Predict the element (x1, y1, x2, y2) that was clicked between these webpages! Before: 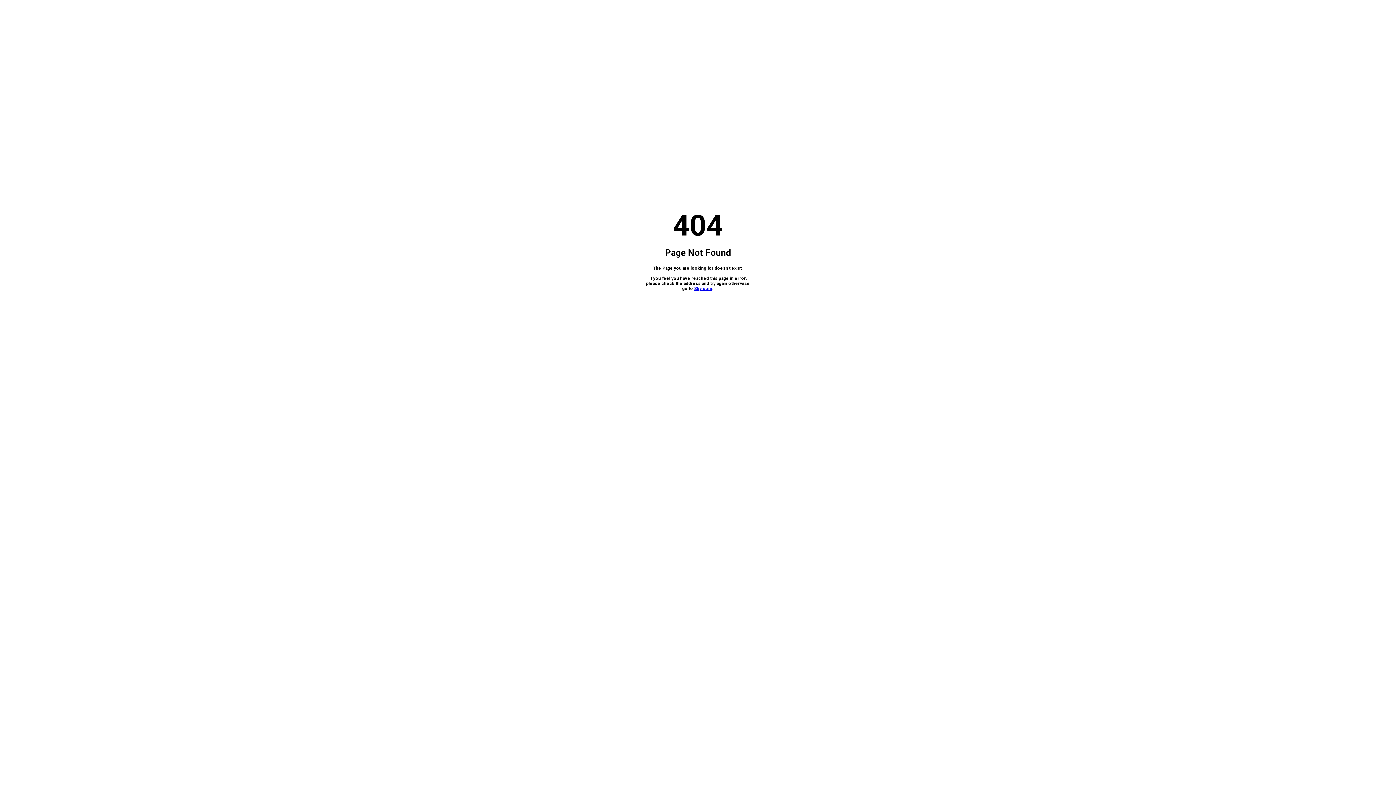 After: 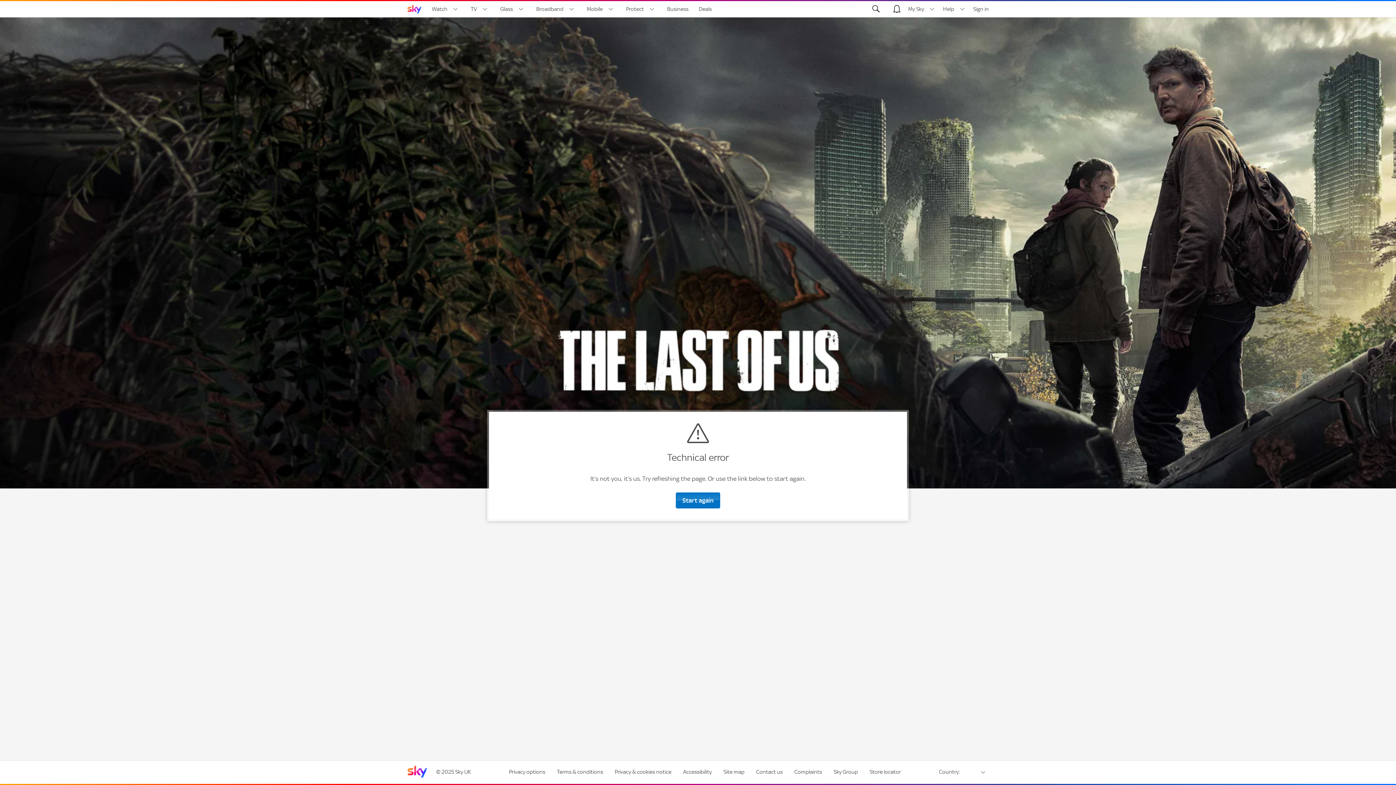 Action: label: Sky.com bbox: (694, 286, 712, 291)